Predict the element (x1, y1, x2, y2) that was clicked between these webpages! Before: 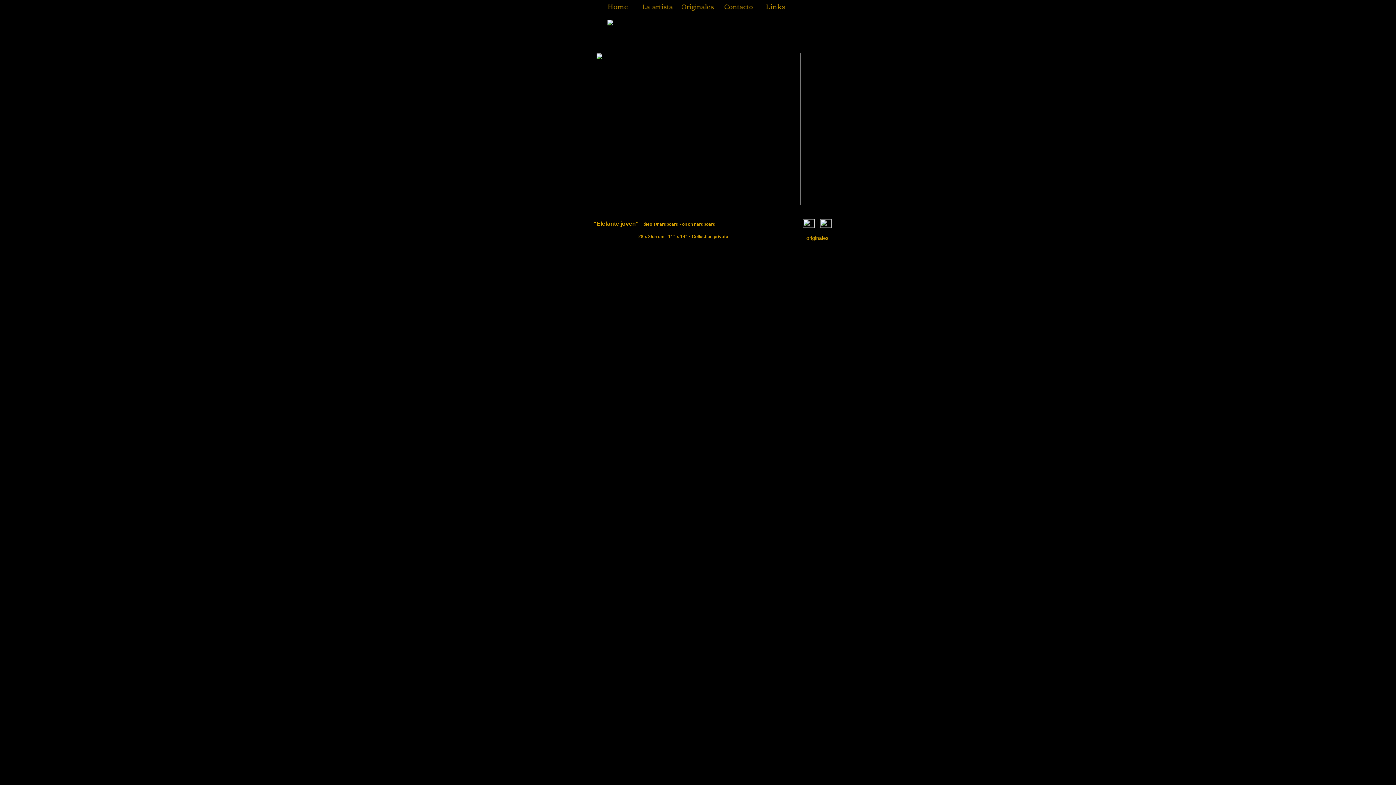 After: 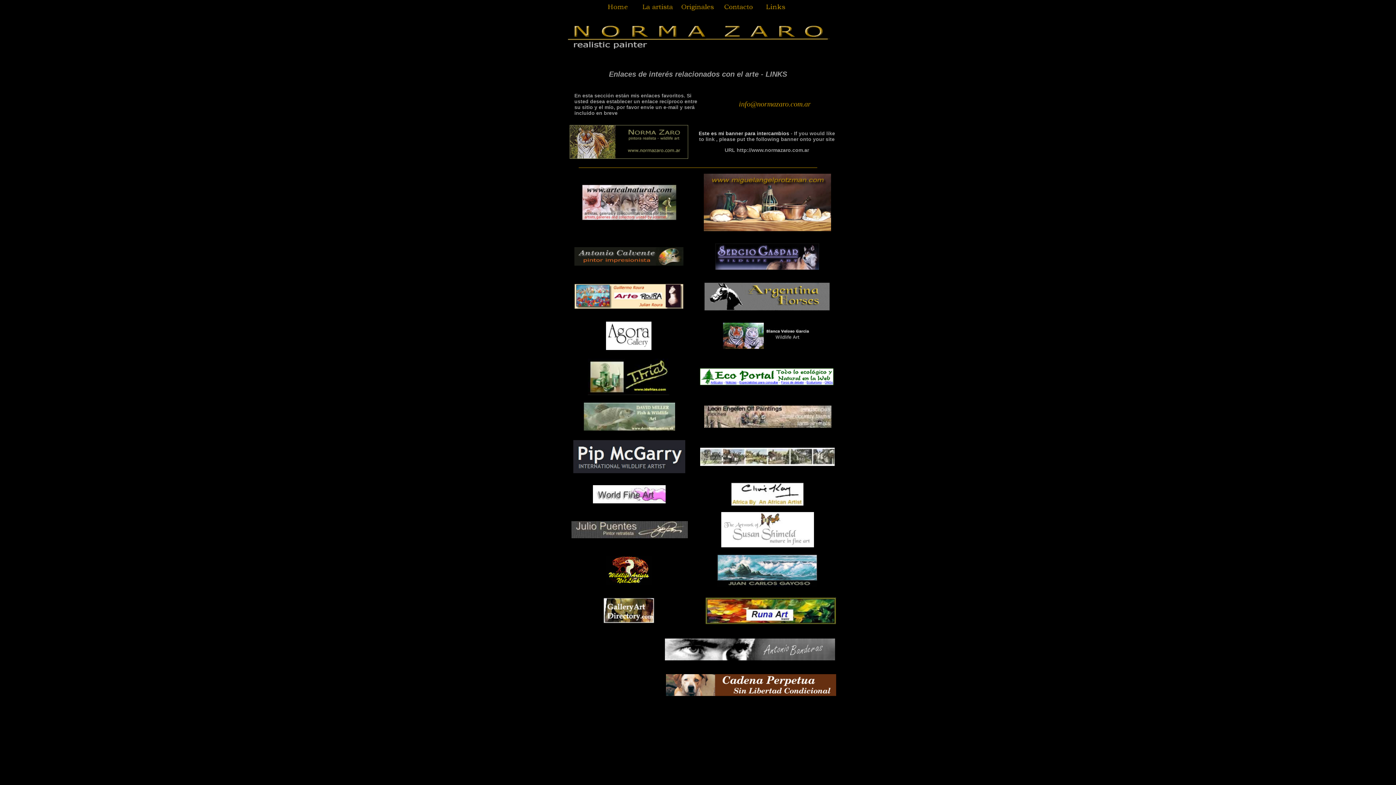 Action: bbox: (766, 4, 785, 9)